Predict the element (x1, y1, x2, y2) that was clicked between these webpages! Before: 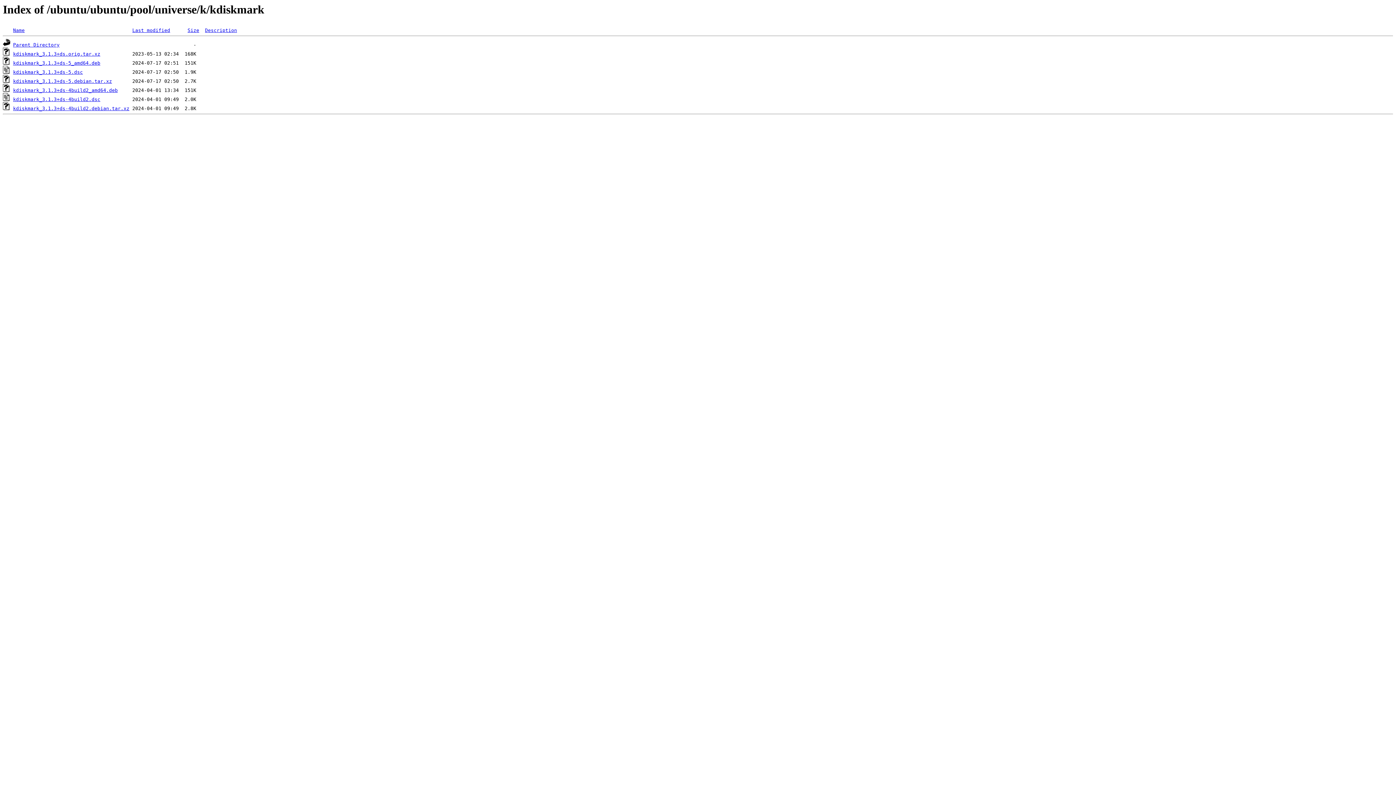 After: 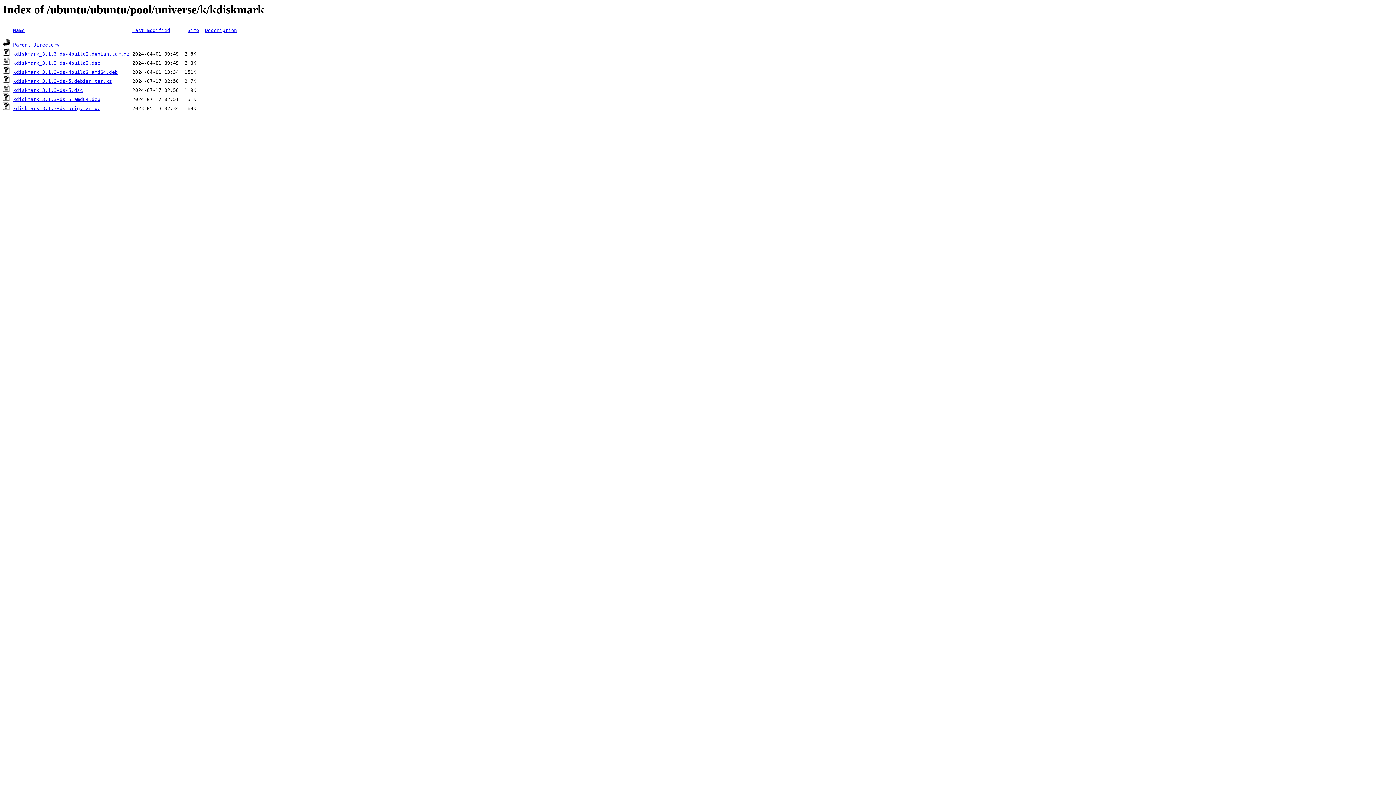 Action: label: Description bbox: (205, 27, 237, 33)